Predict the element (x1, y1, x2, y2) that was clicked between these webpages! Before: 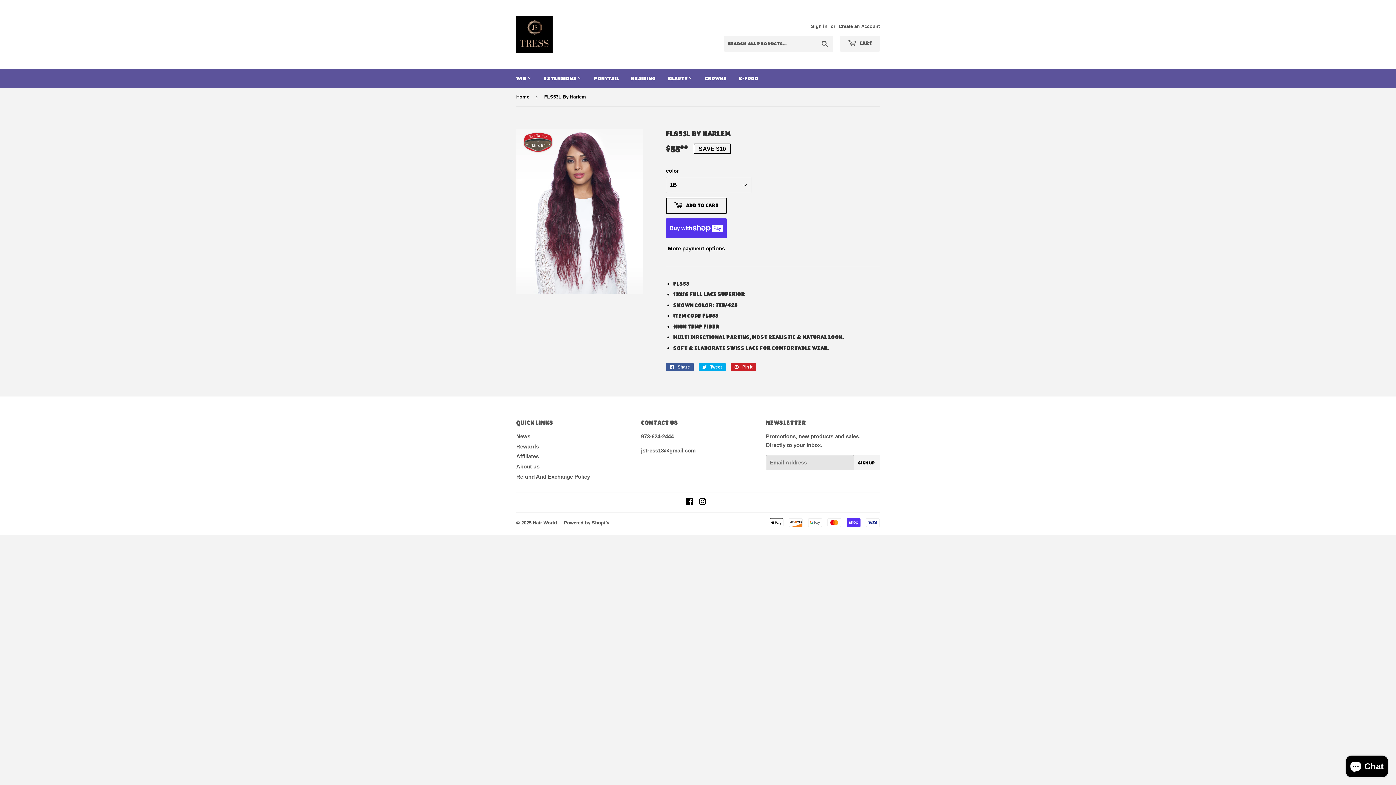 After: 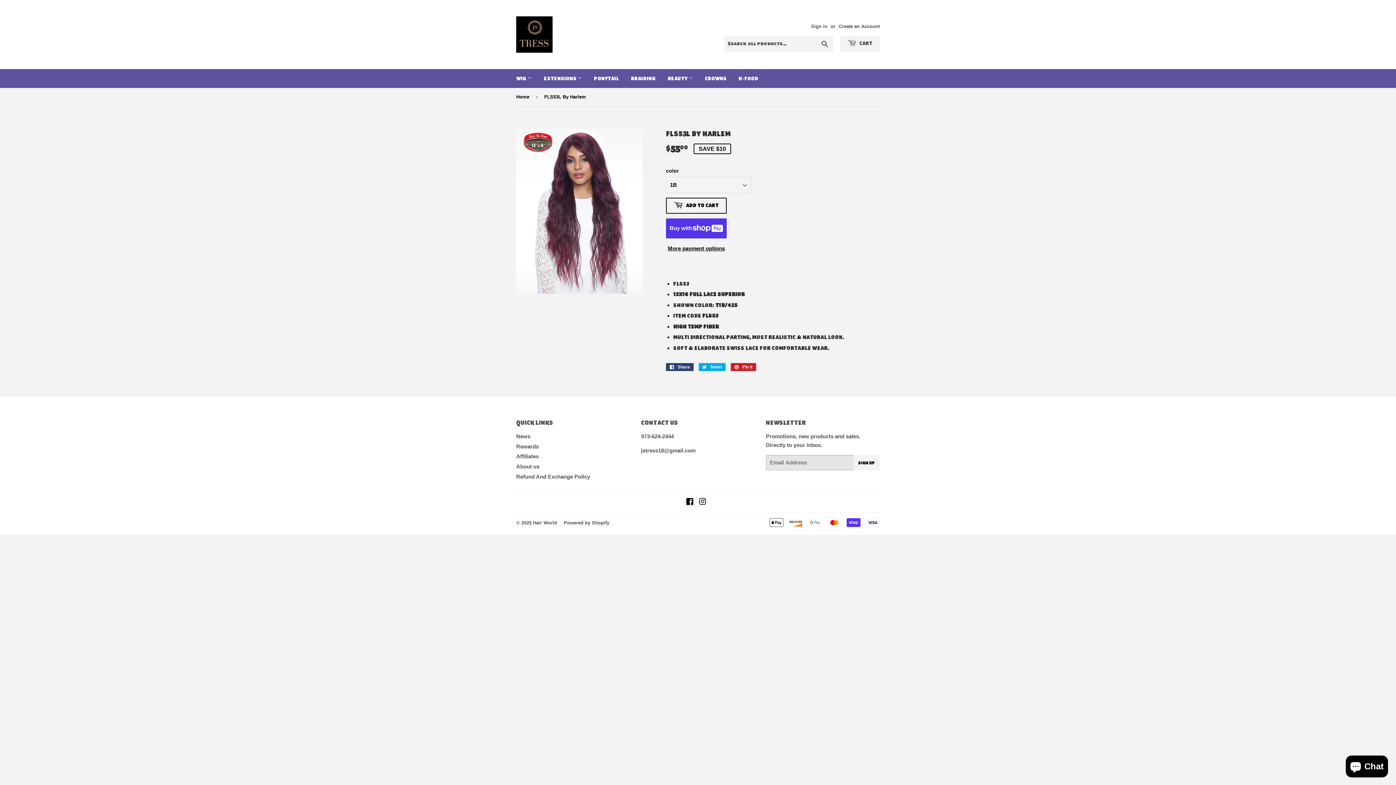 Action: label:  Share
Share on Facebook bbox: (666, 363, 693, 371)